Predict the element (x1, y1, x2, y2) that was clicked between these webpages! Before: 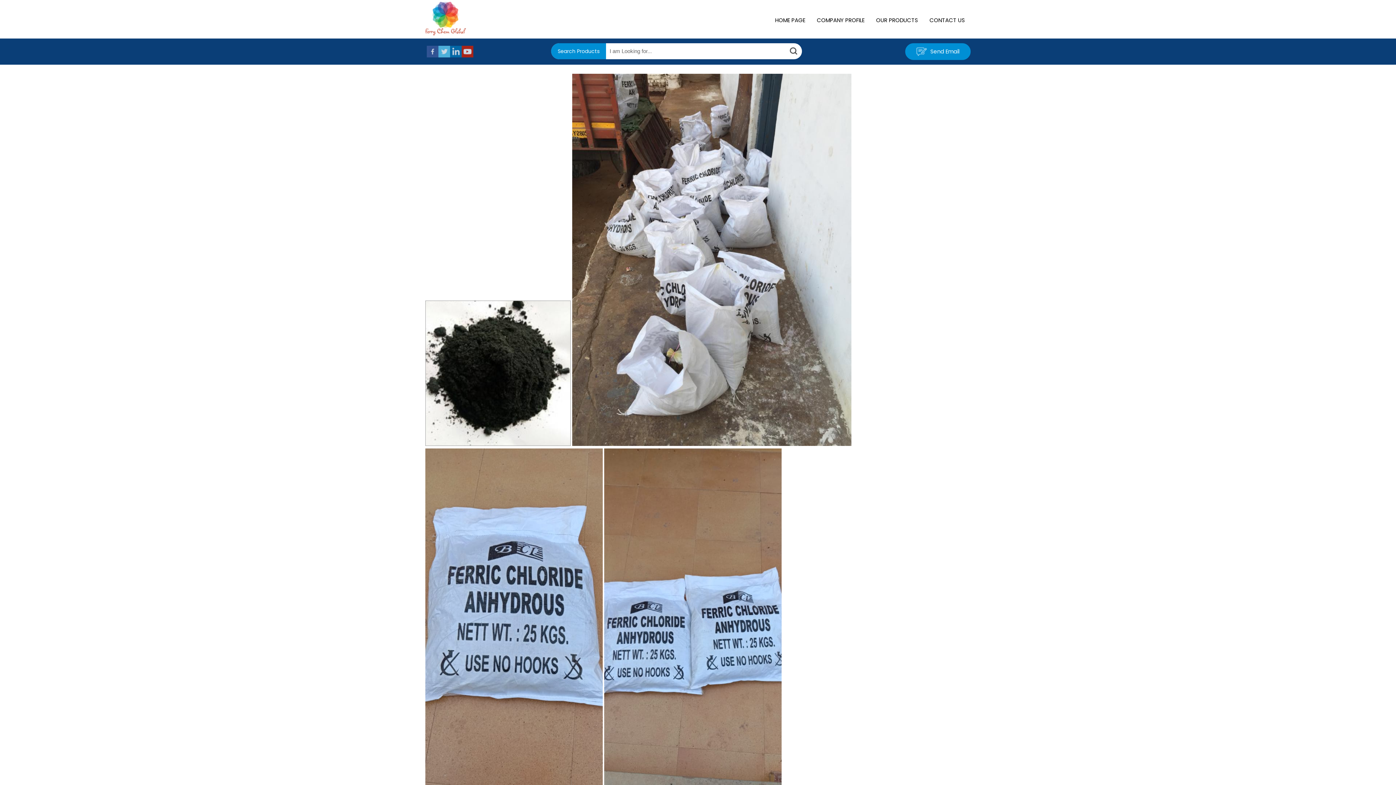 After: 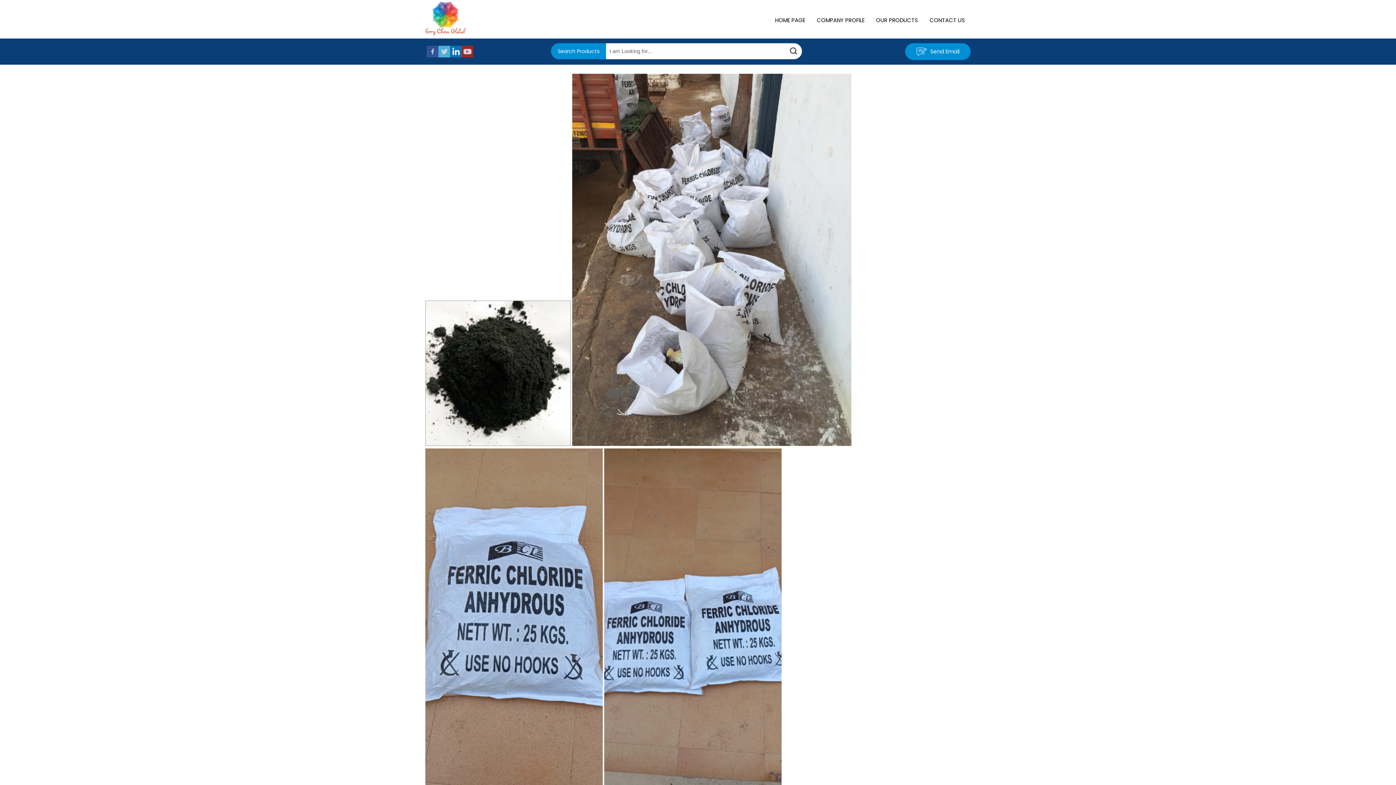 Action: bbox: (450, 51, 461, 59)